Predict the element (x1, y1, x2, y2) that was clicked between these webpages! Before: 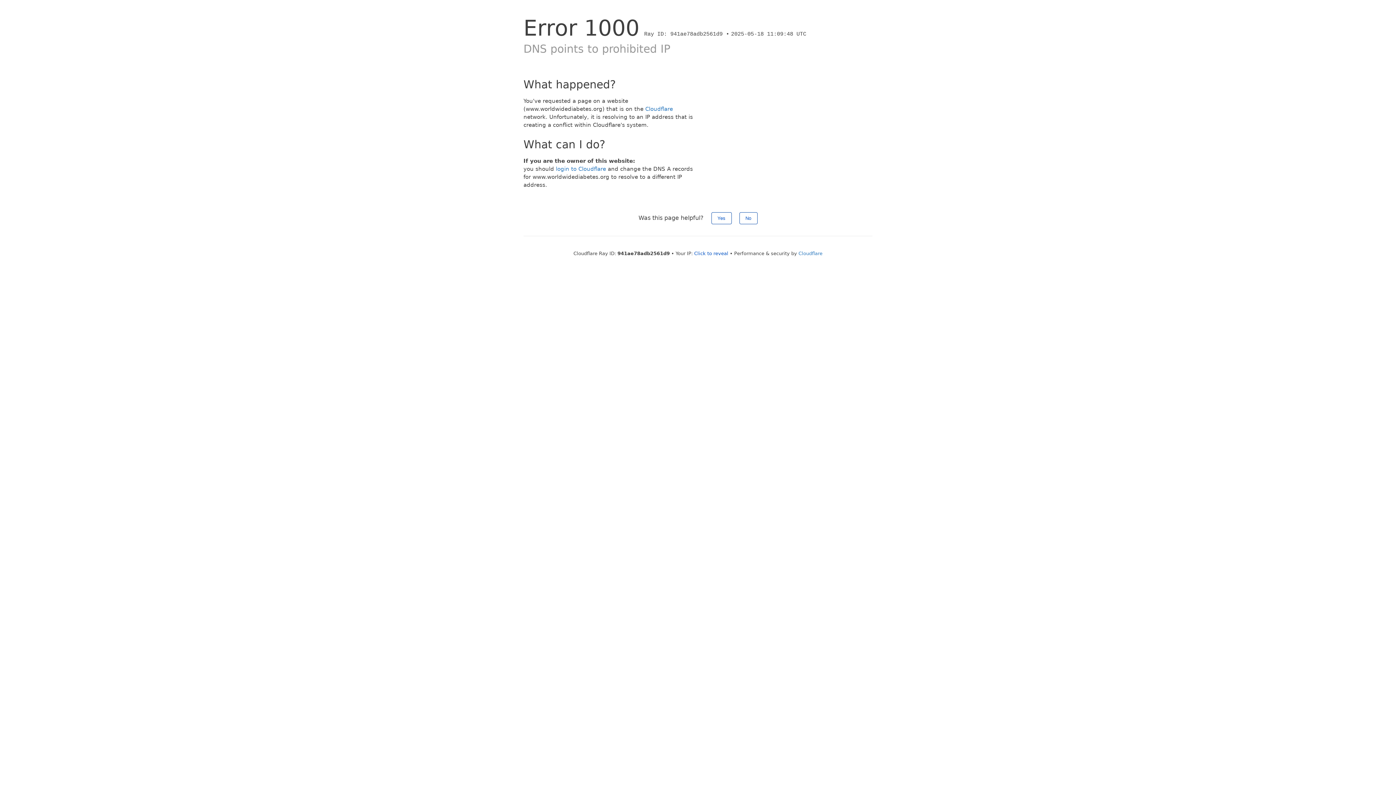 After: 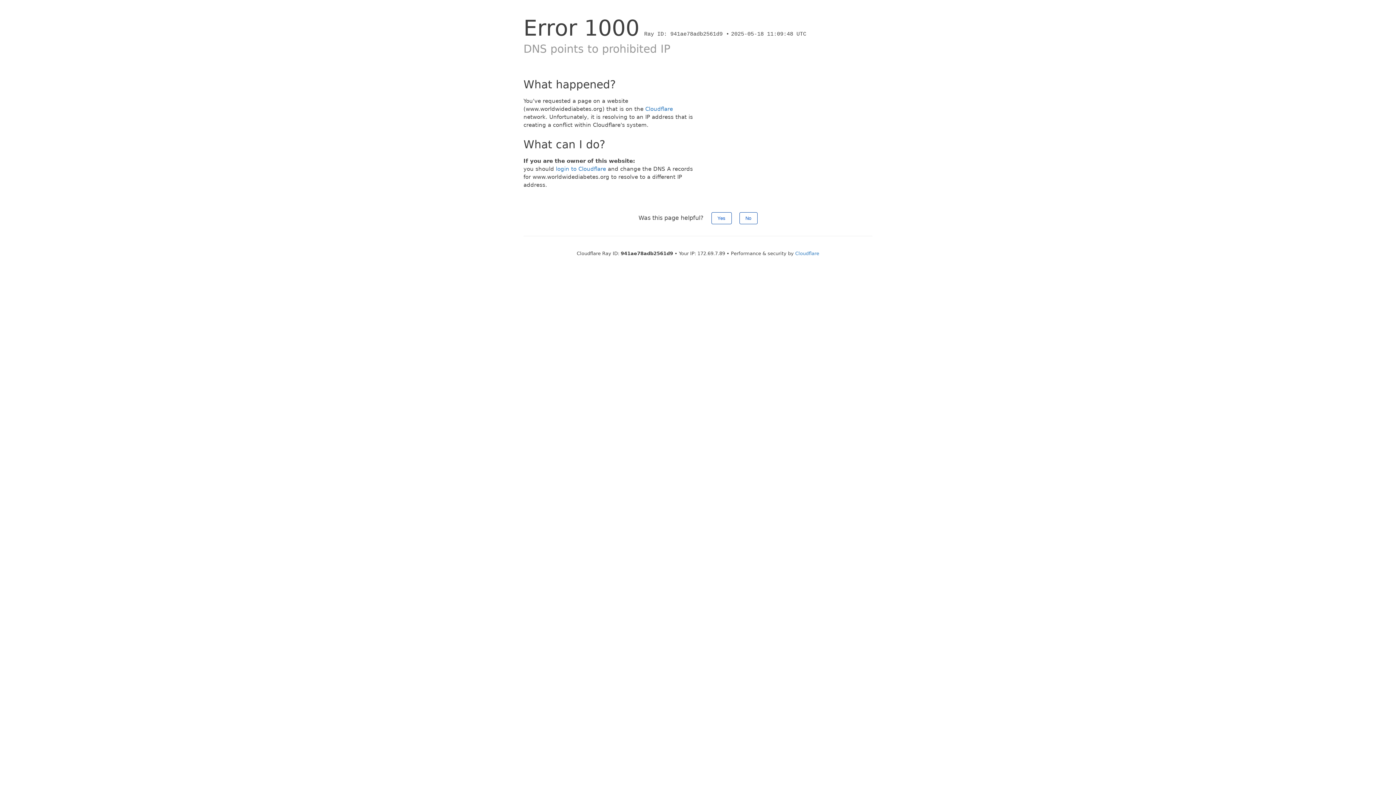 Action: bbox: (694, 250, 728, 256) label: Click to reveal